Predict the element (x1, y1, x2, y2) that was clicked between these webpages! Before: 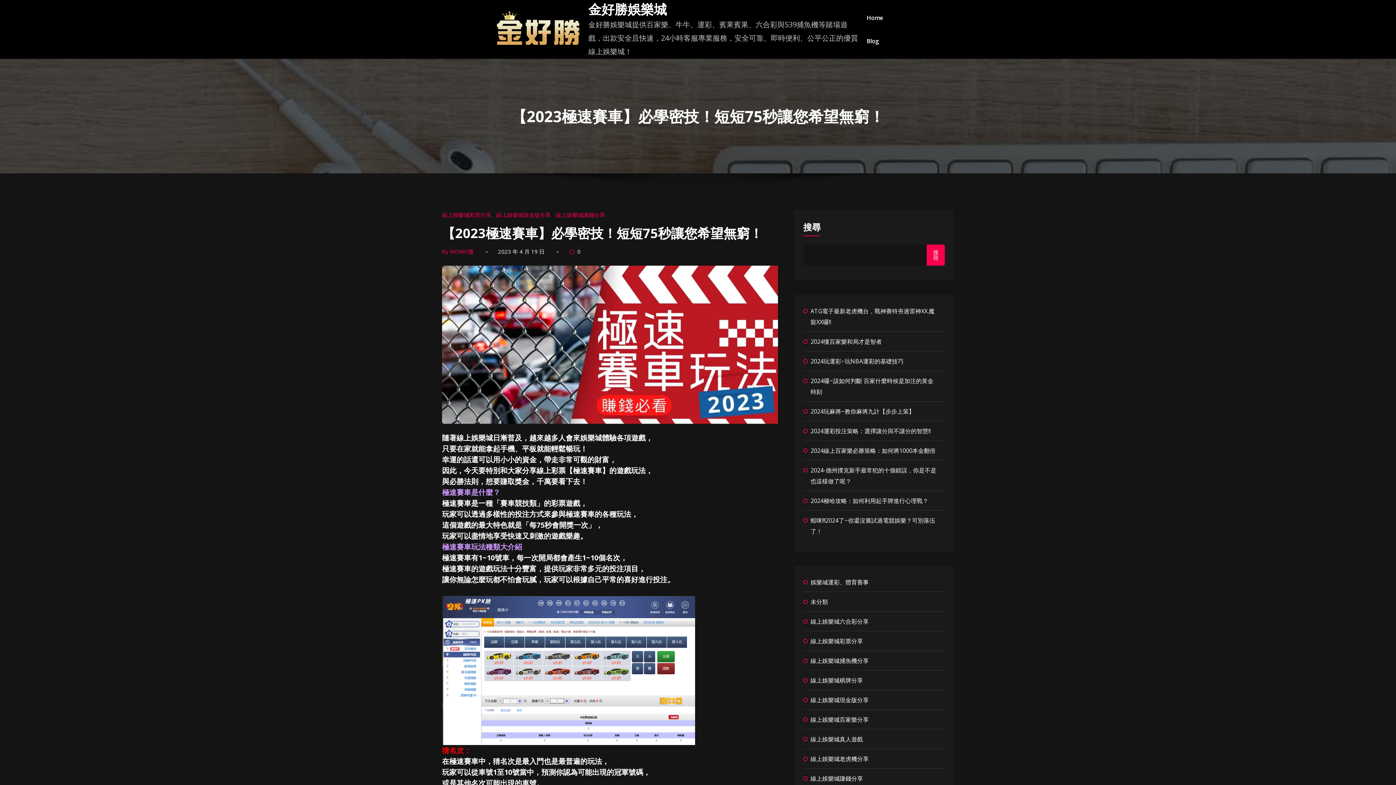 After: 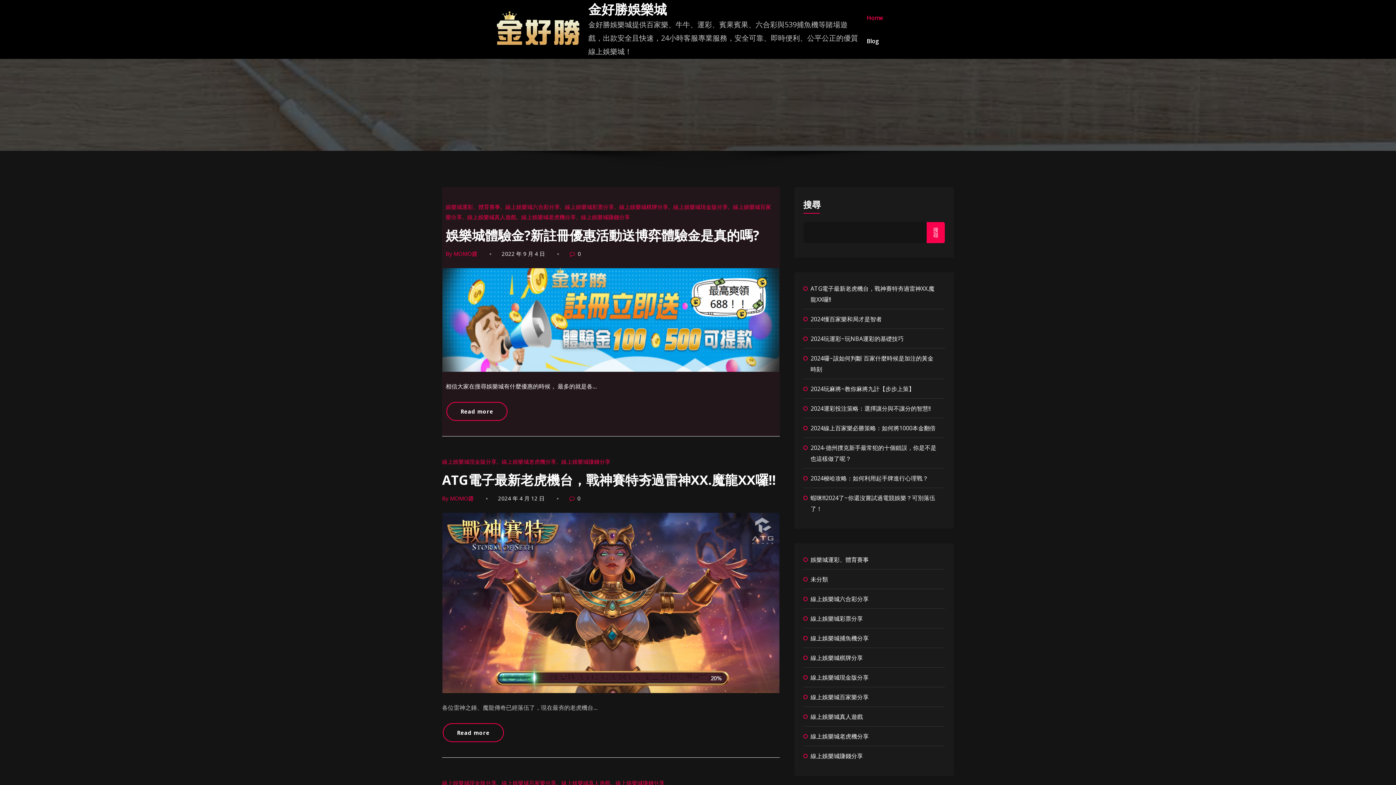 Action: bbox: (496, 9, 582, 49)